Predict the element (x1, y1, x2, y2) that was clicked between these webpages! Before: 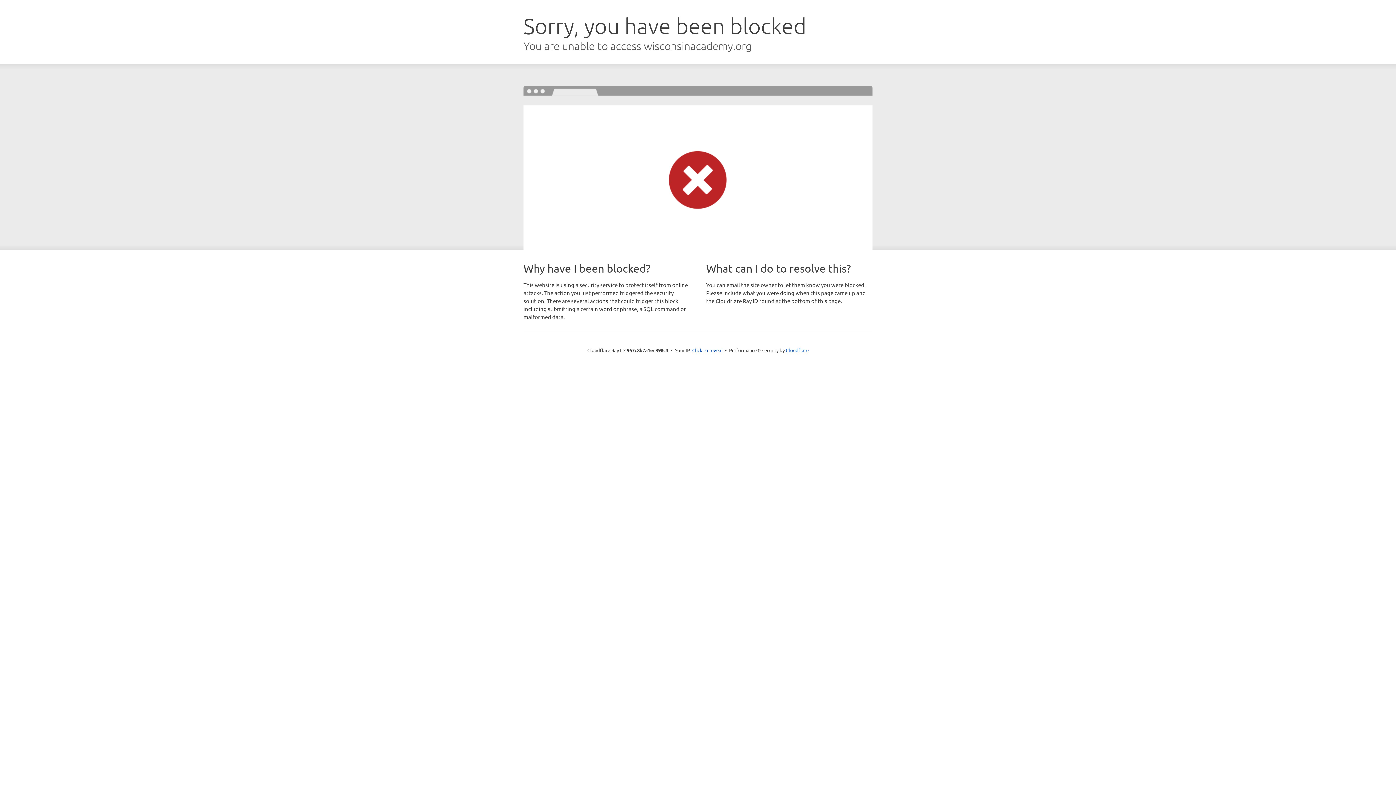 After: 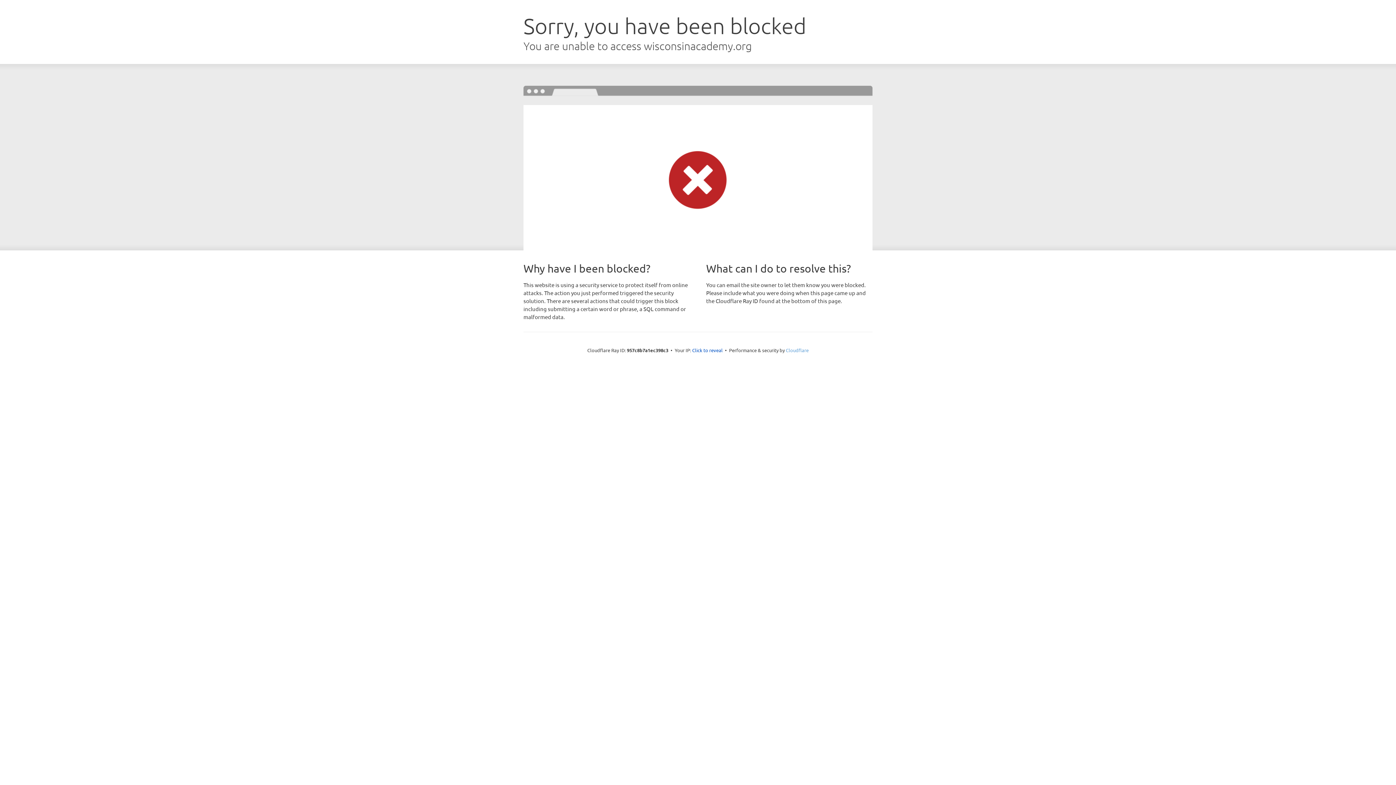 Action: label: Cloudflare bbox: (786, 347, 808, 353)